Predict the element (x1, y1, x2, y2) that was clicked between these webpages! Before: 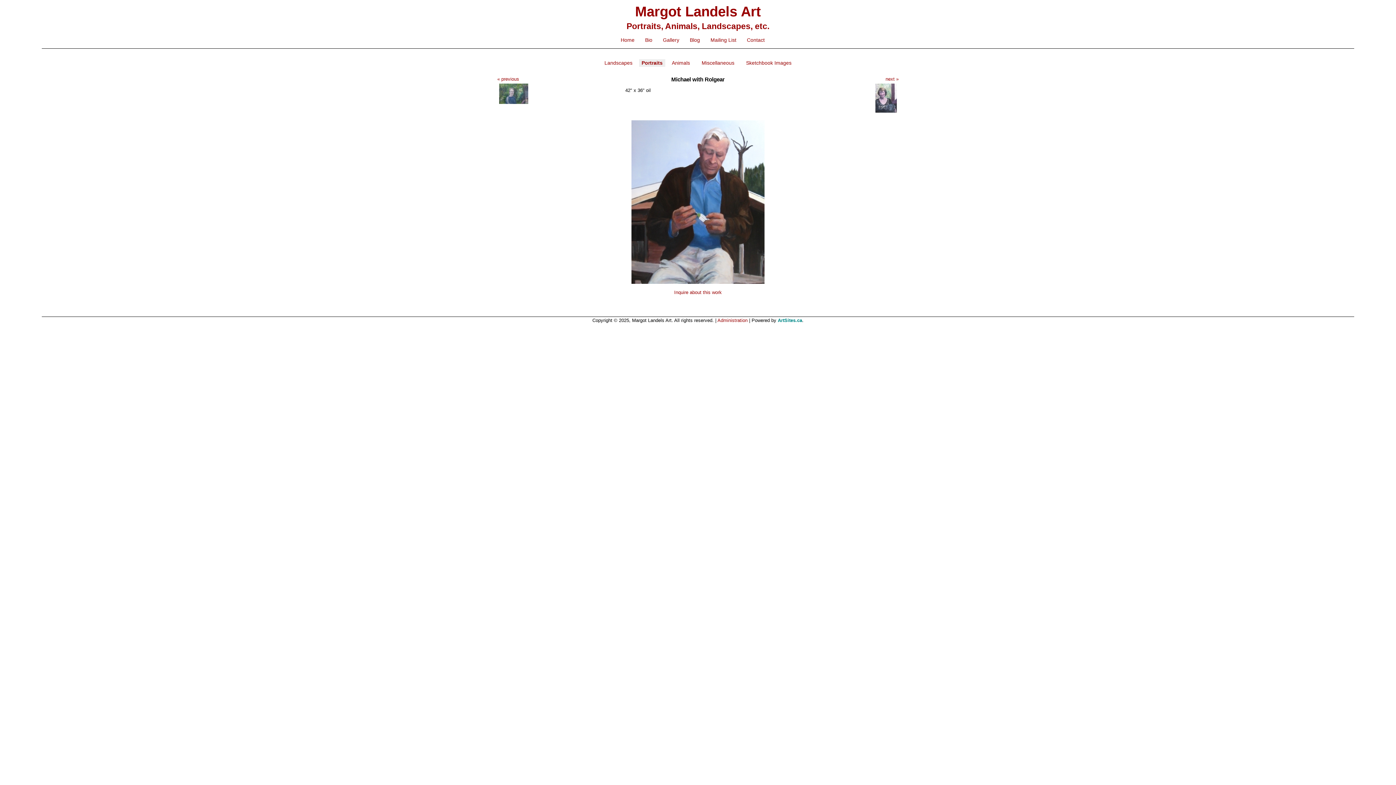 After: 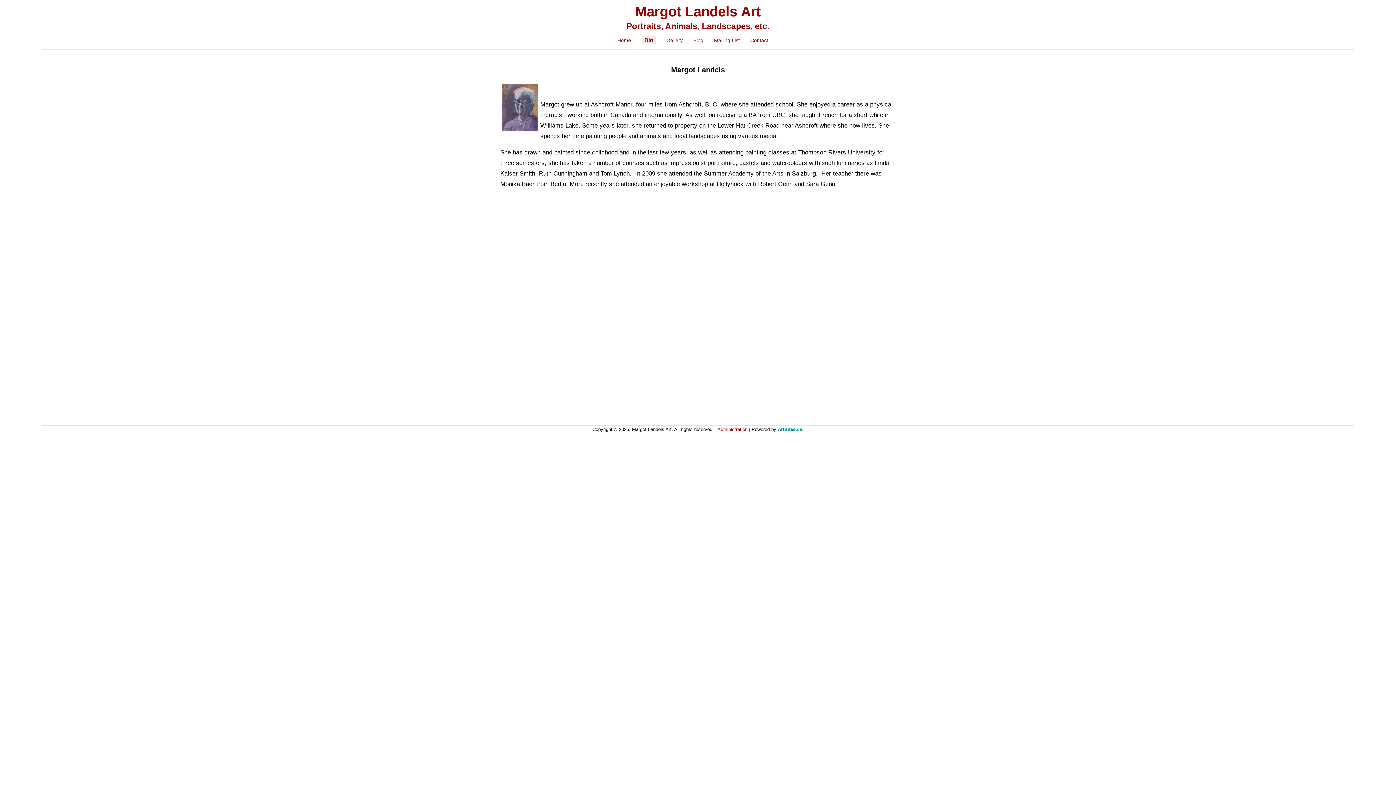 Action: label: Bio bbox: (645, 37, 652, 42)